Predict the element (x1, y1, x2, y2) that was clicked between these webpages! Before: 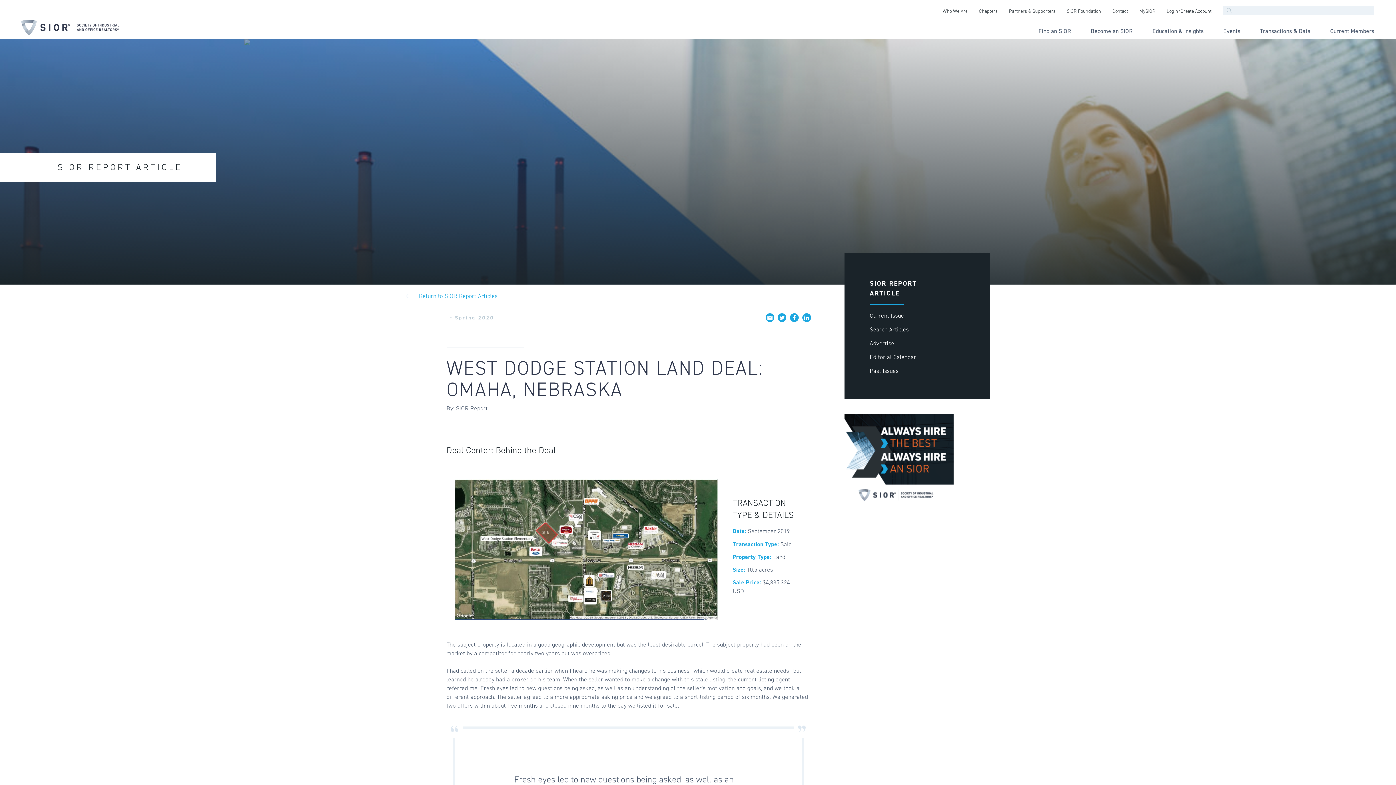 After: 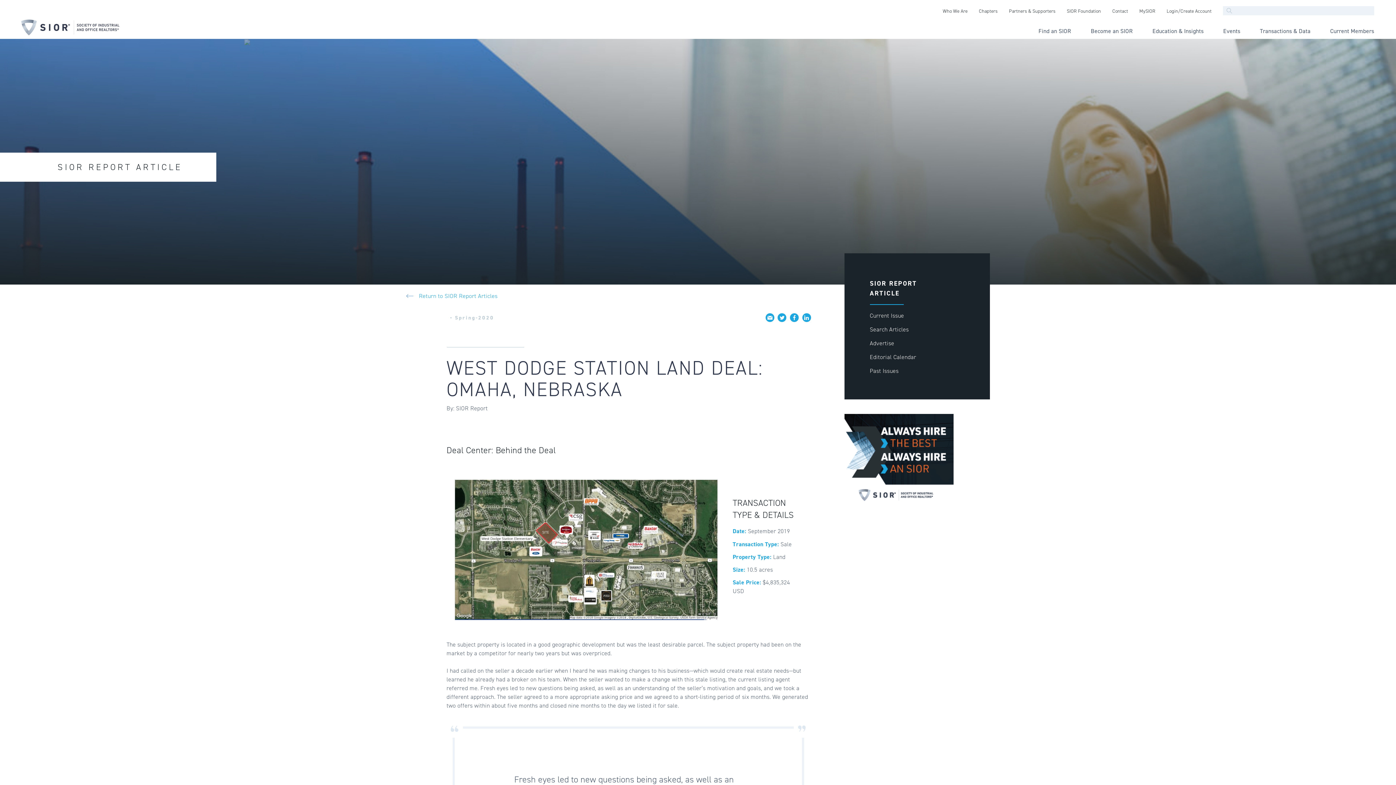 Action: bbox: (802, 313, 811, 322)